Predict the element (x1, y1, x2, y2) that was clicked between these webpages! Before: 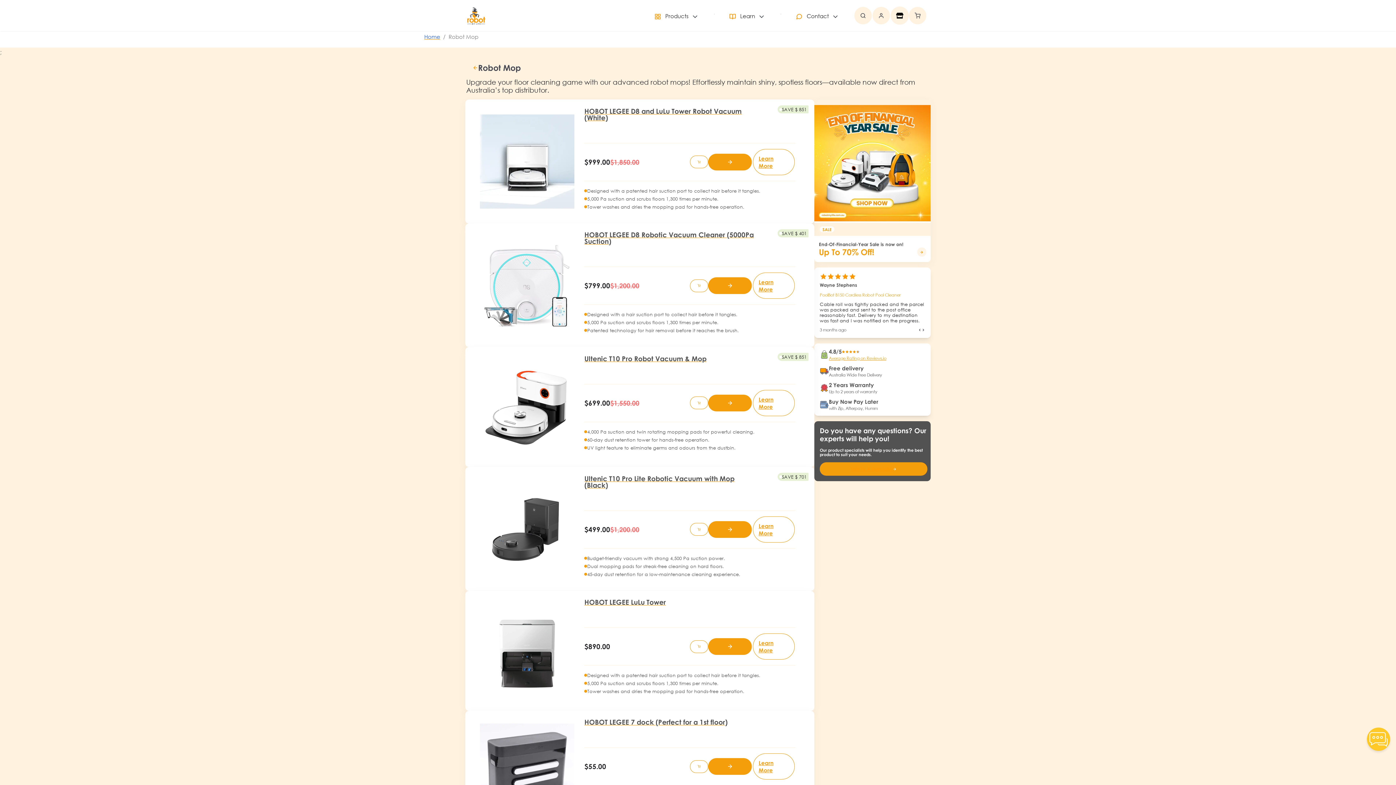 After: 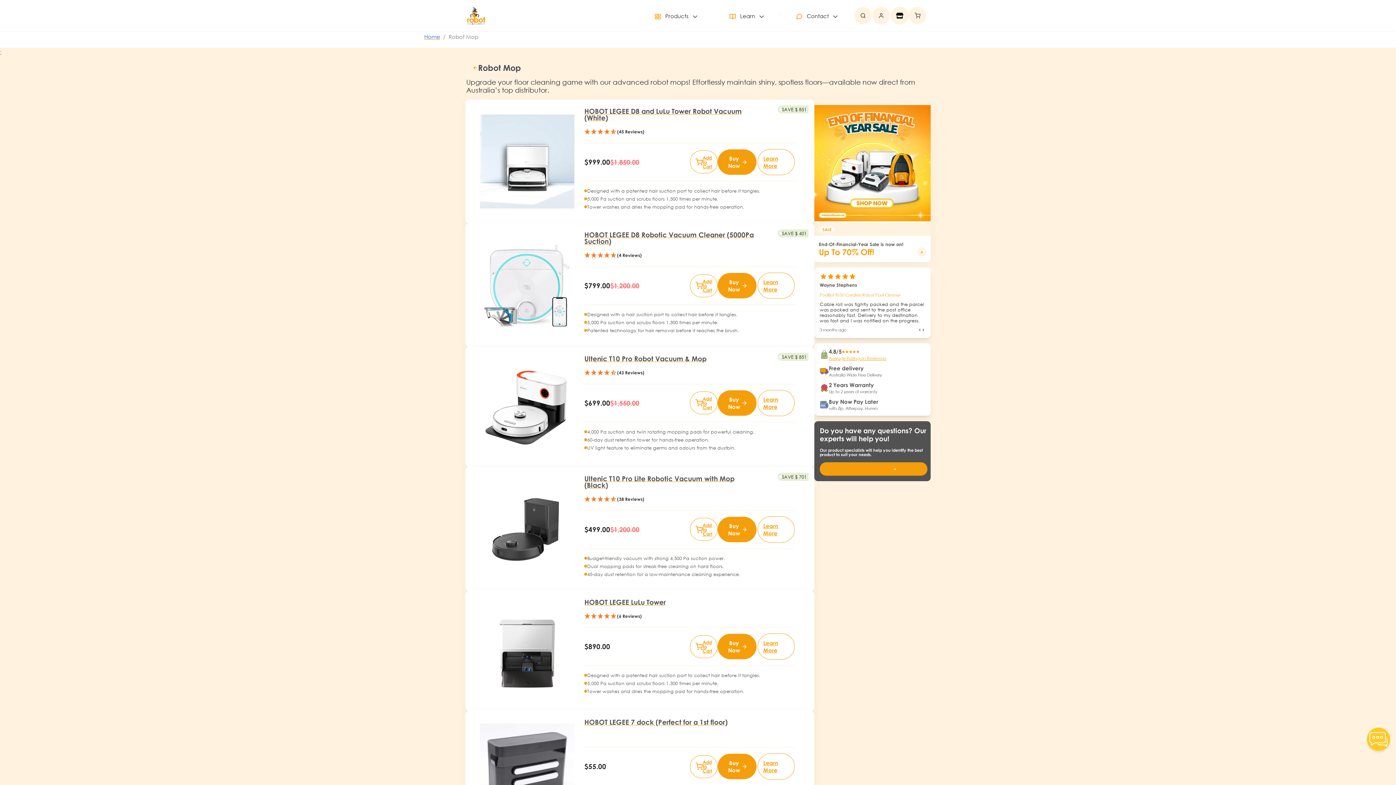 Action: label: More information bbox: (917, 247, 926, 256)